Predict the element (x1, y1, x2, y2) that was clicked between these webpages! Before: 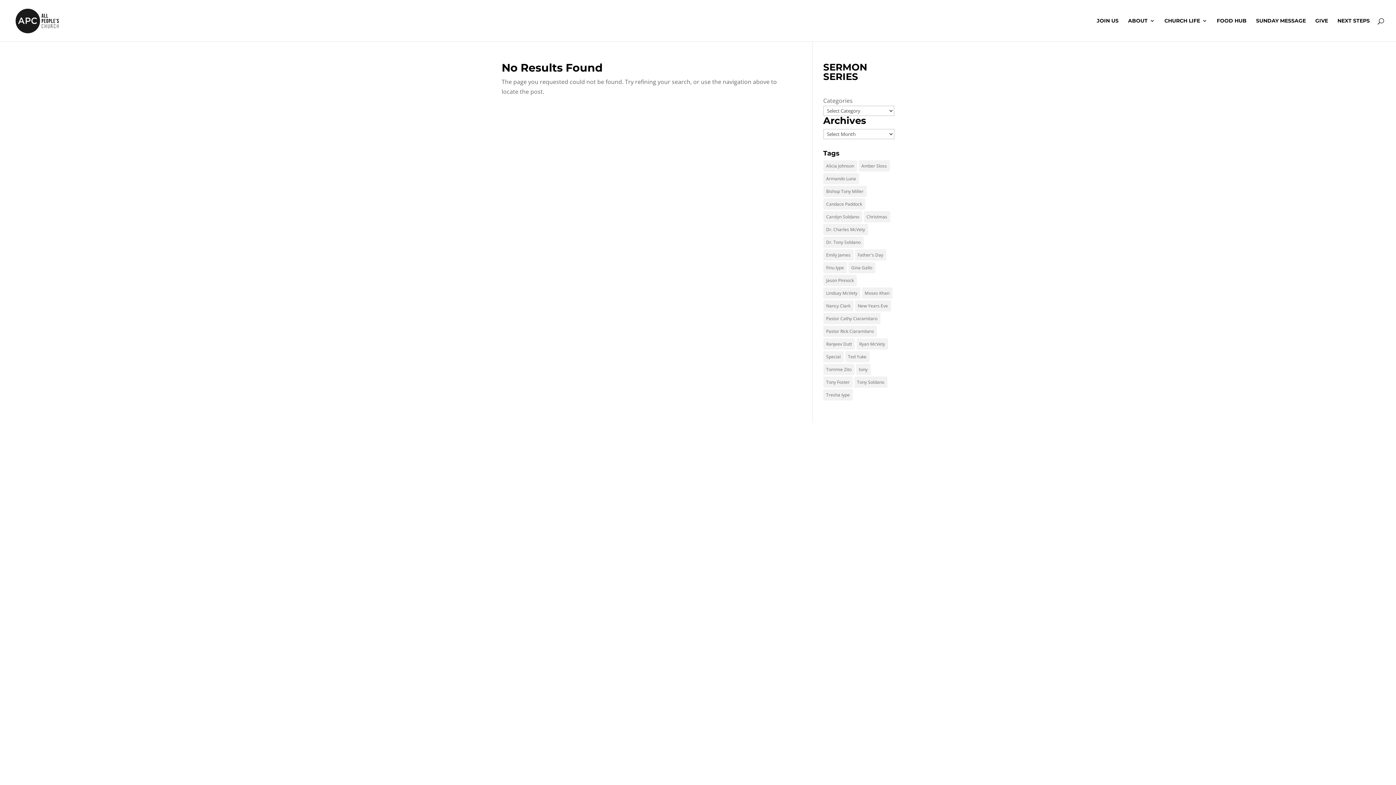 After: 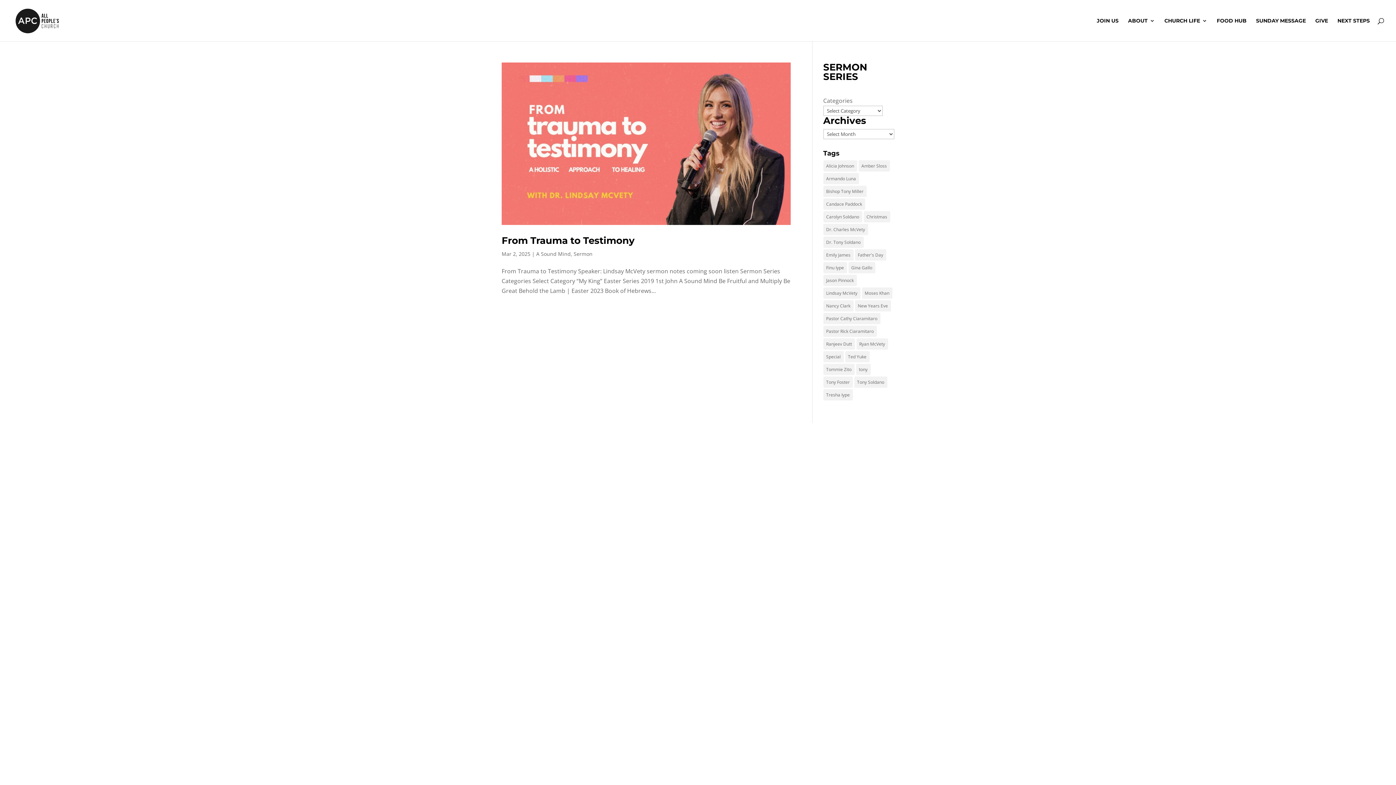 Action: label: Lindsay McVety (1 item) bbox: (823, 287, 860, 298)